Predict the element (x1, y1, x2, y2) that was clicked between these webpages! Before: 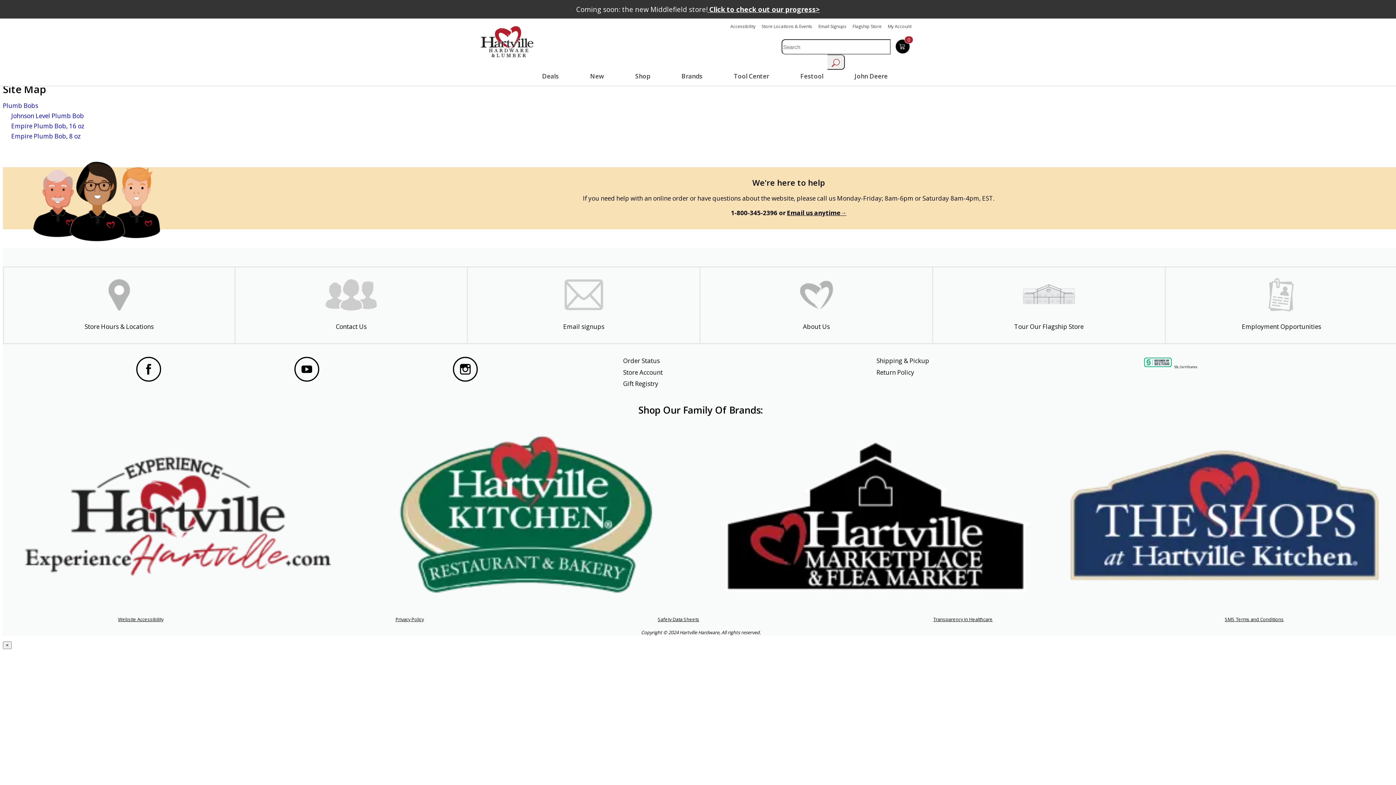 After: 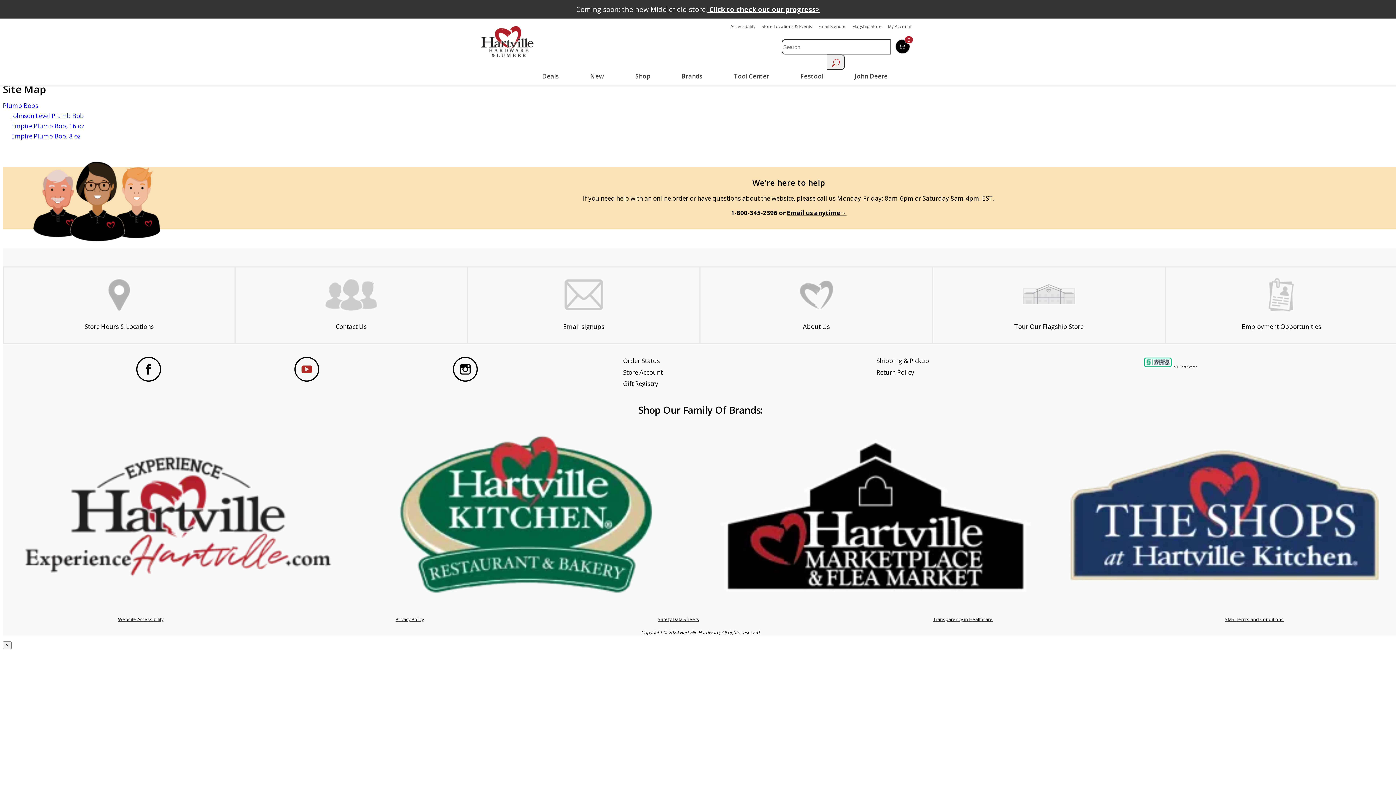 Action: bbox: (294, 356, 319, 384)